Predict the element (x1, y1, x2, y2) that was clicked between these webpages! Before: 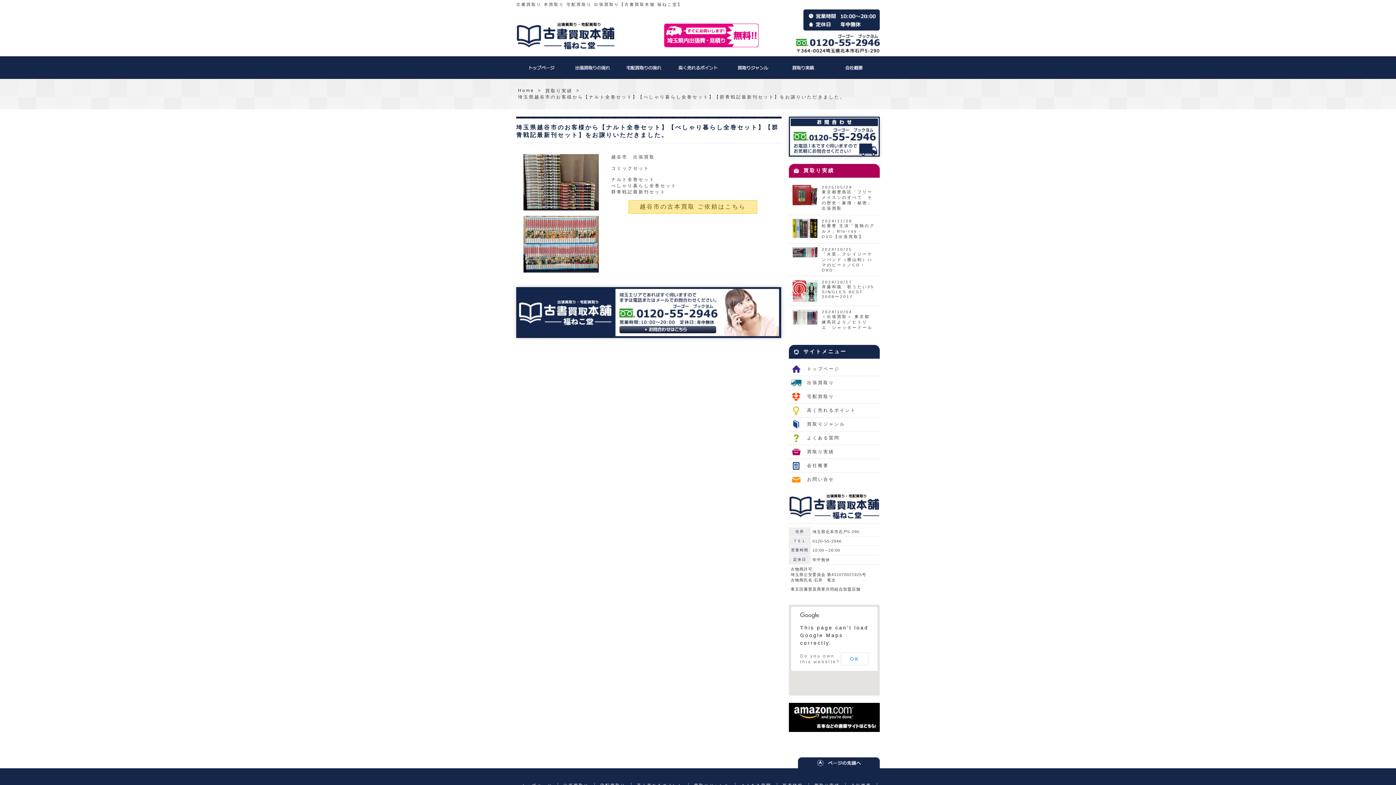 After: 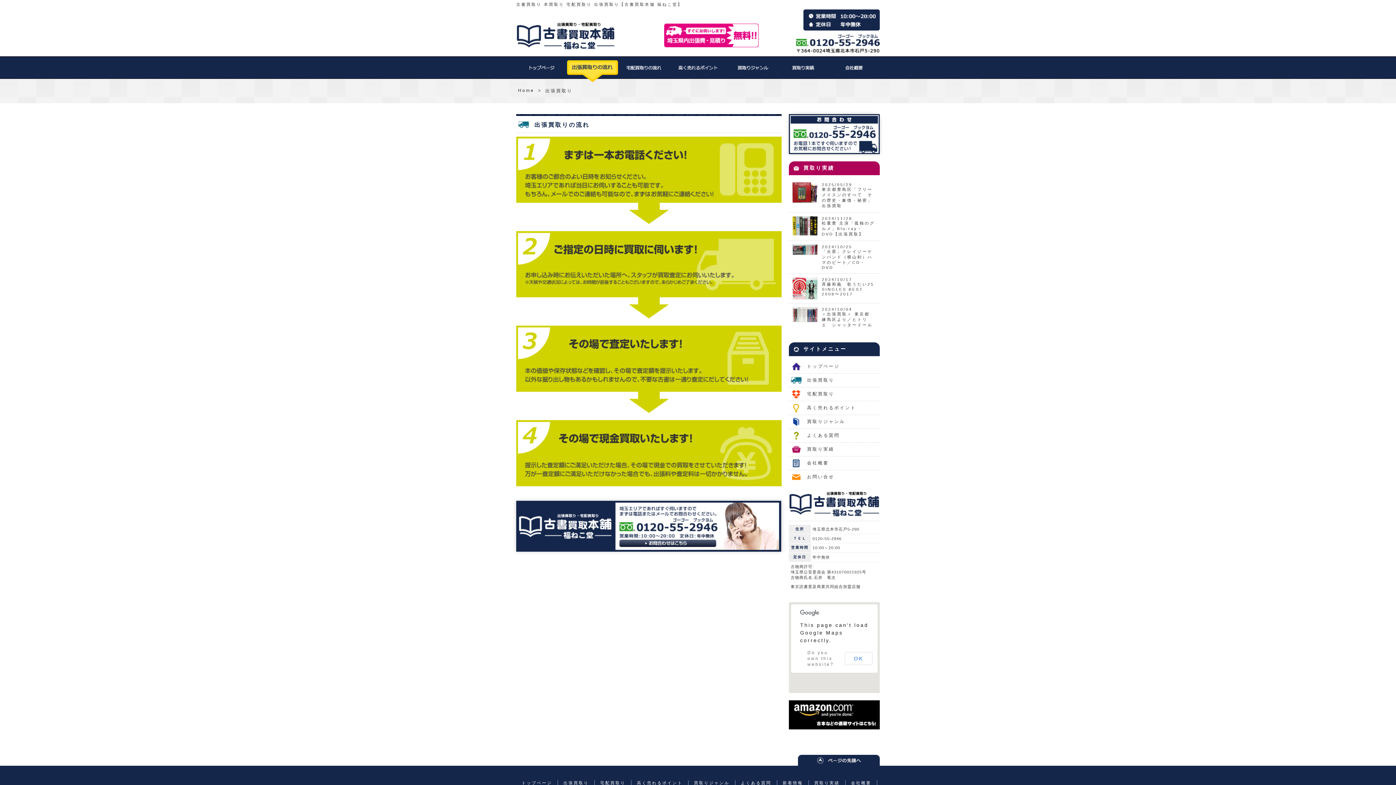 Action: bbox: (567, 60, 618, 82) label: 出張買取り